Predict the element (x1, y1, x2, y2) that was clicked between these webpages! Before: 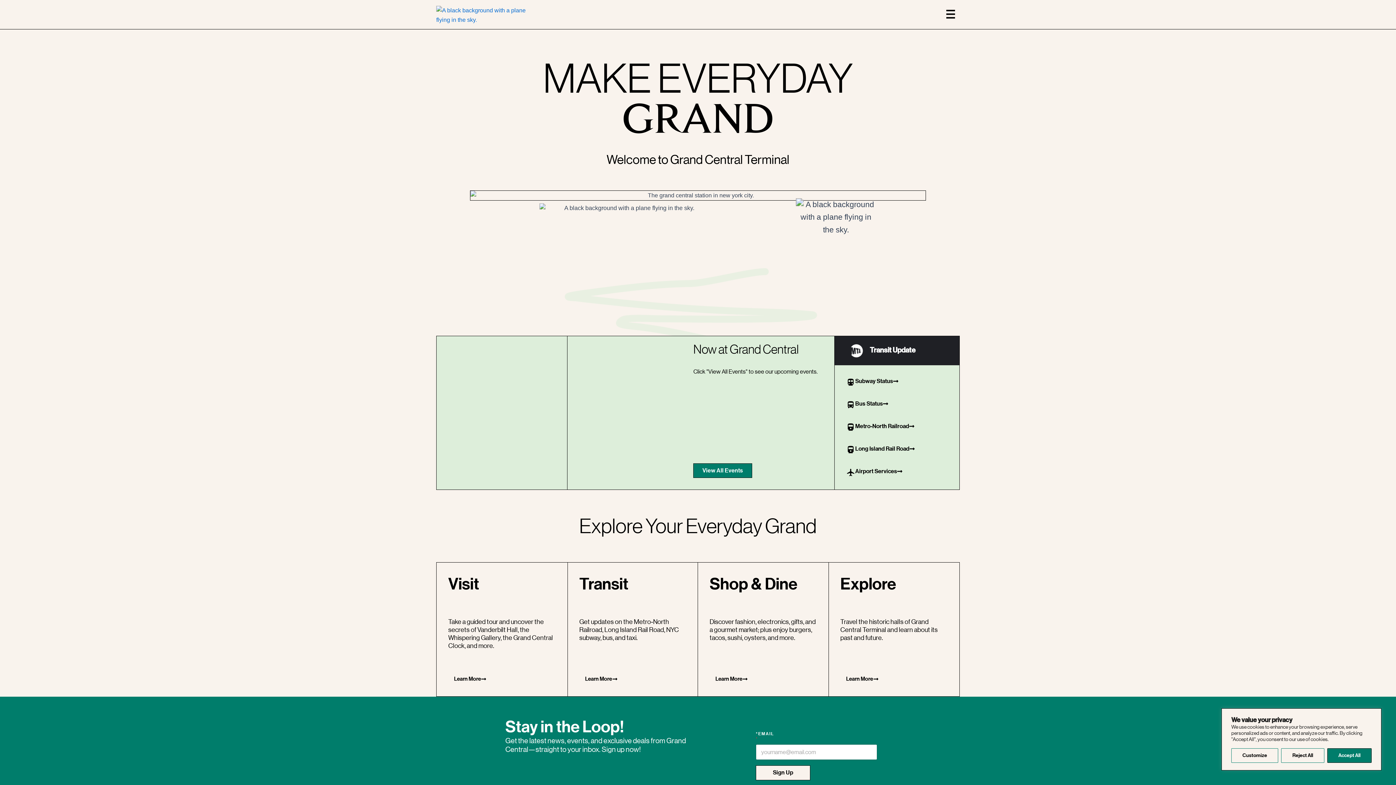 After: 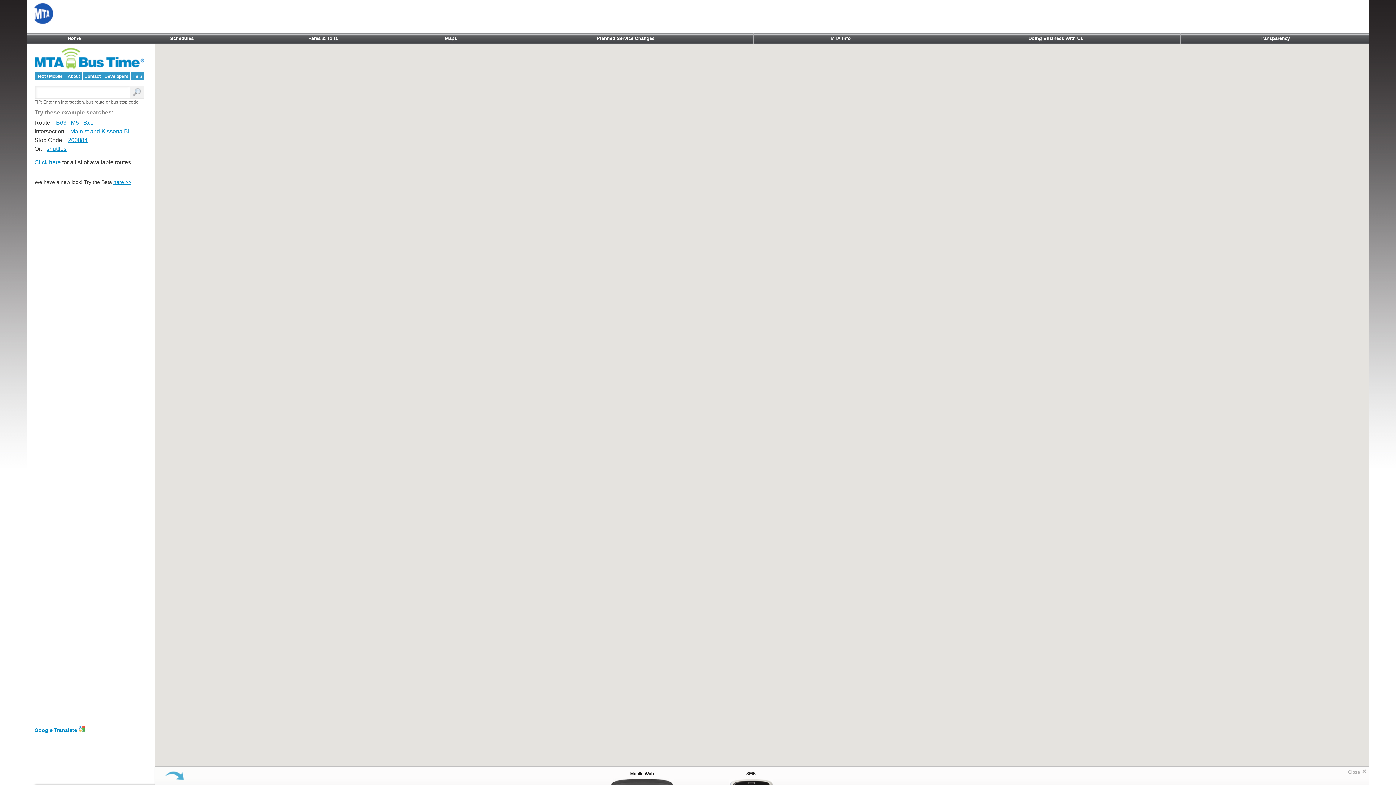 Action: label: Bus Status bbox: (855, 400, 888, 406)